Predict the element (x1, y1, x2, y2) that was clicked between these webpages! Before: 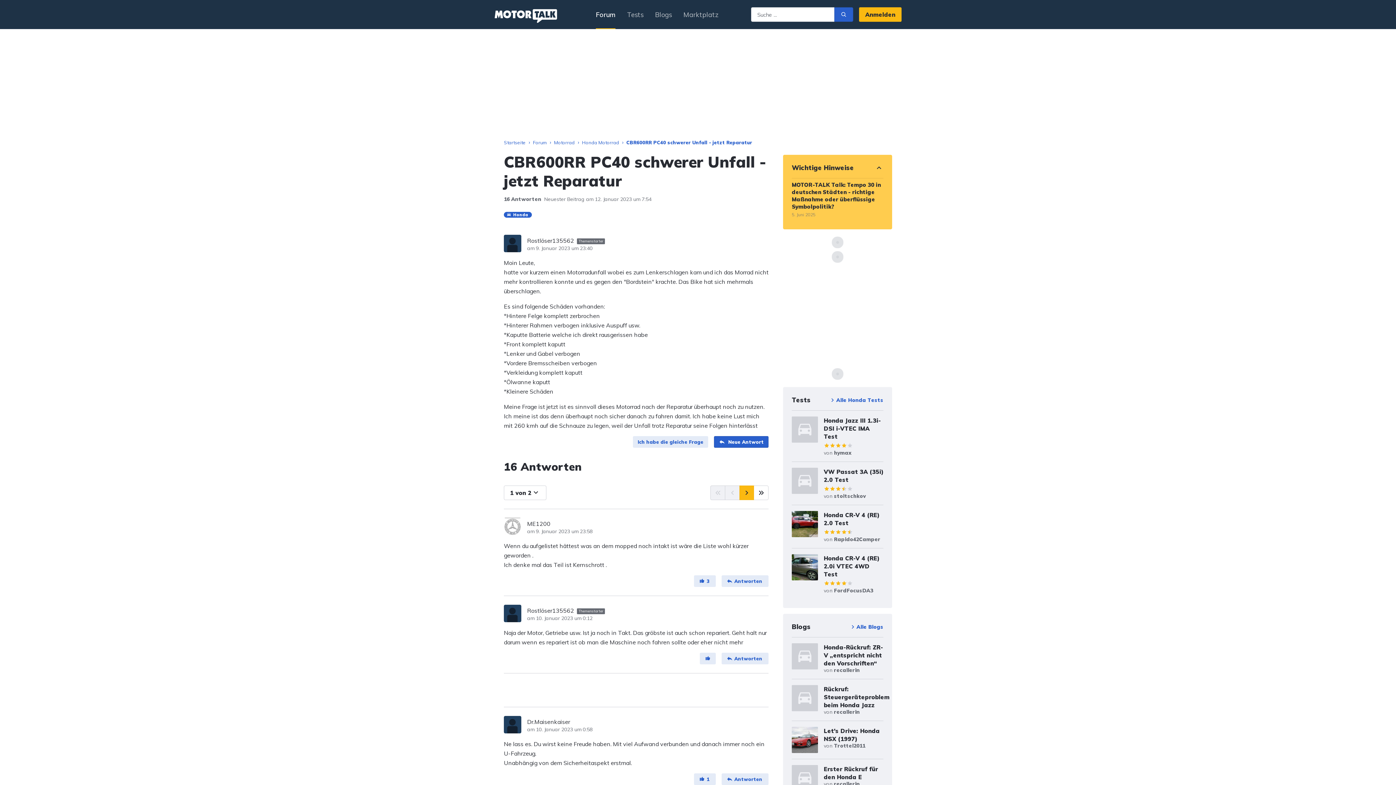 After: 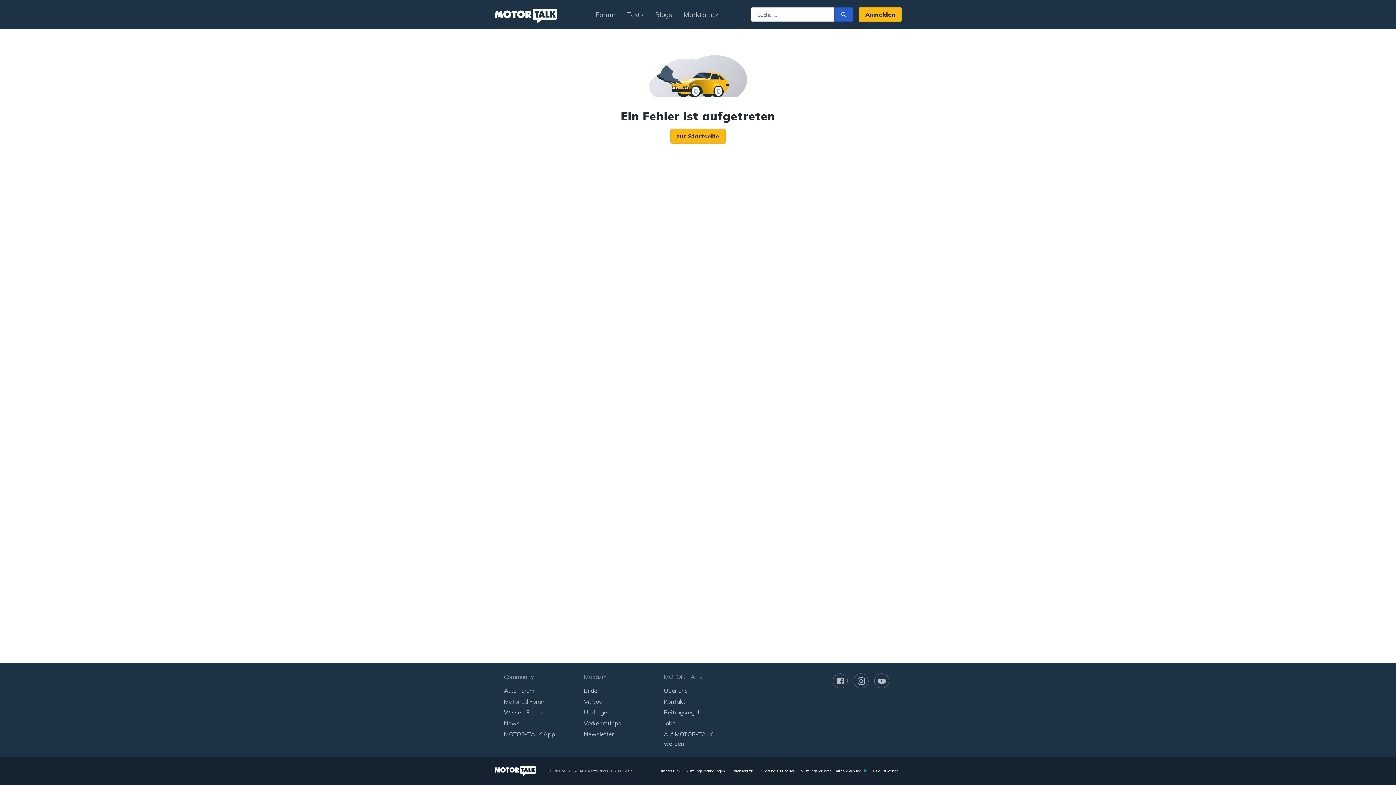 Action: bbox: (504, 605, 527, 622)